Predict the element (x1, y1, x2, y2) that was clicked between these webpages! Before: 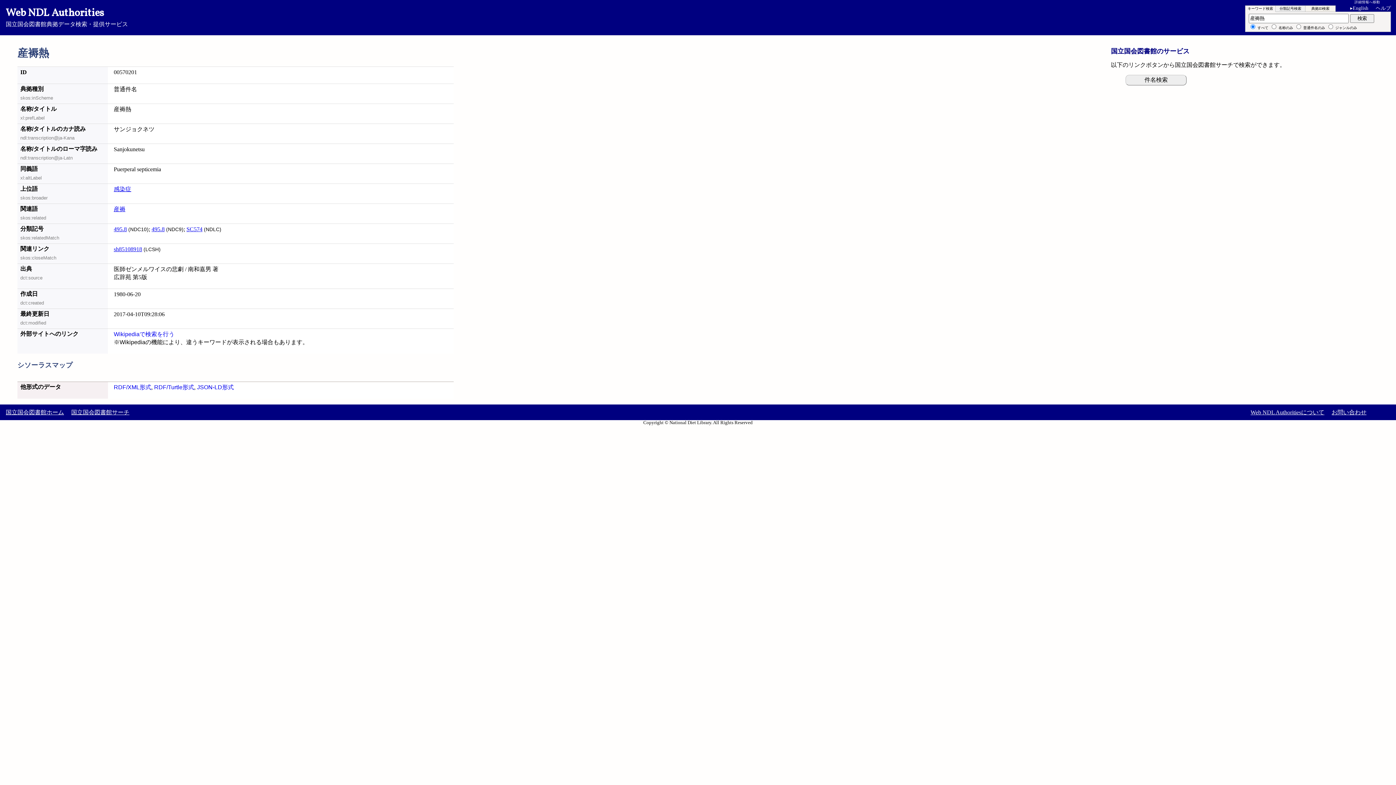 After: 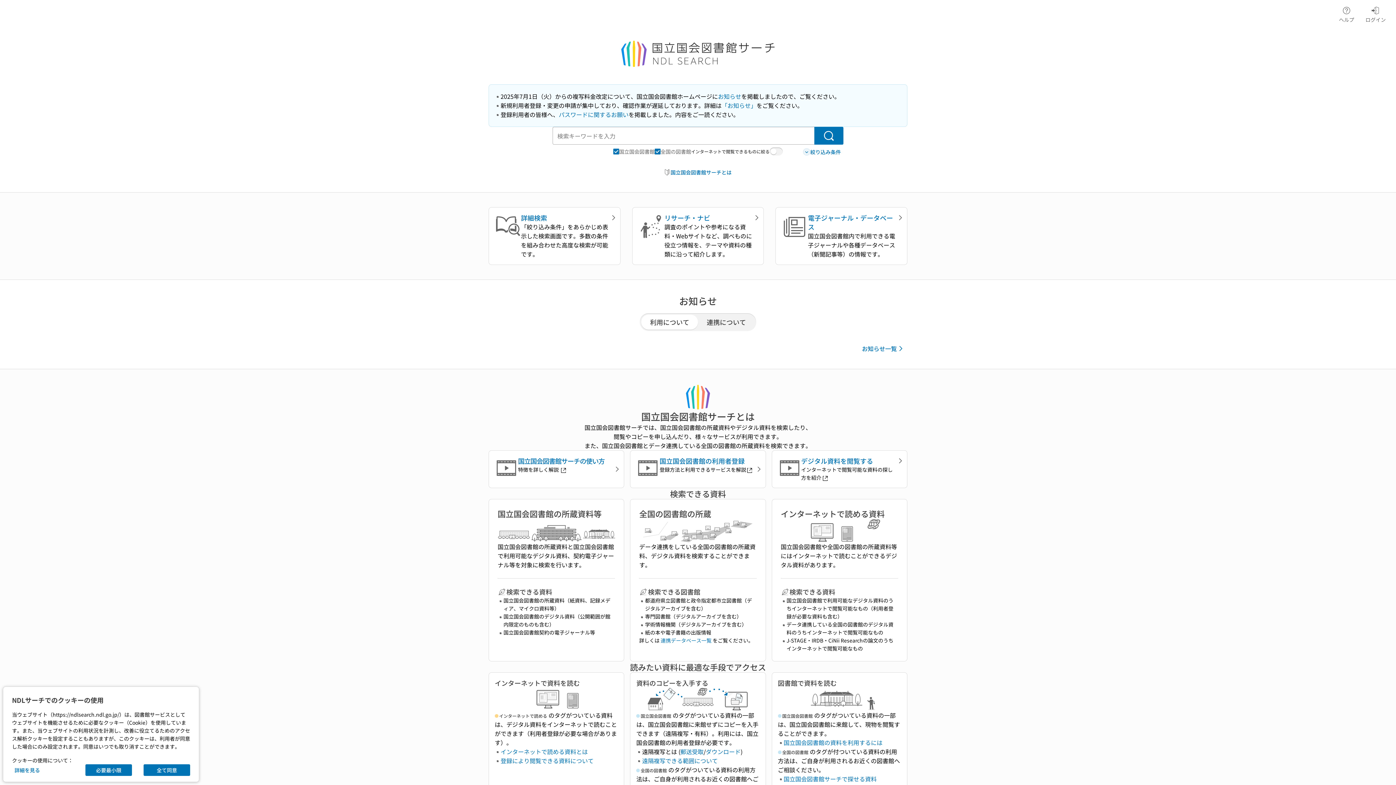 Action: bbox: (71, 409, 129, 415) label: 国立国会図書館サーチ